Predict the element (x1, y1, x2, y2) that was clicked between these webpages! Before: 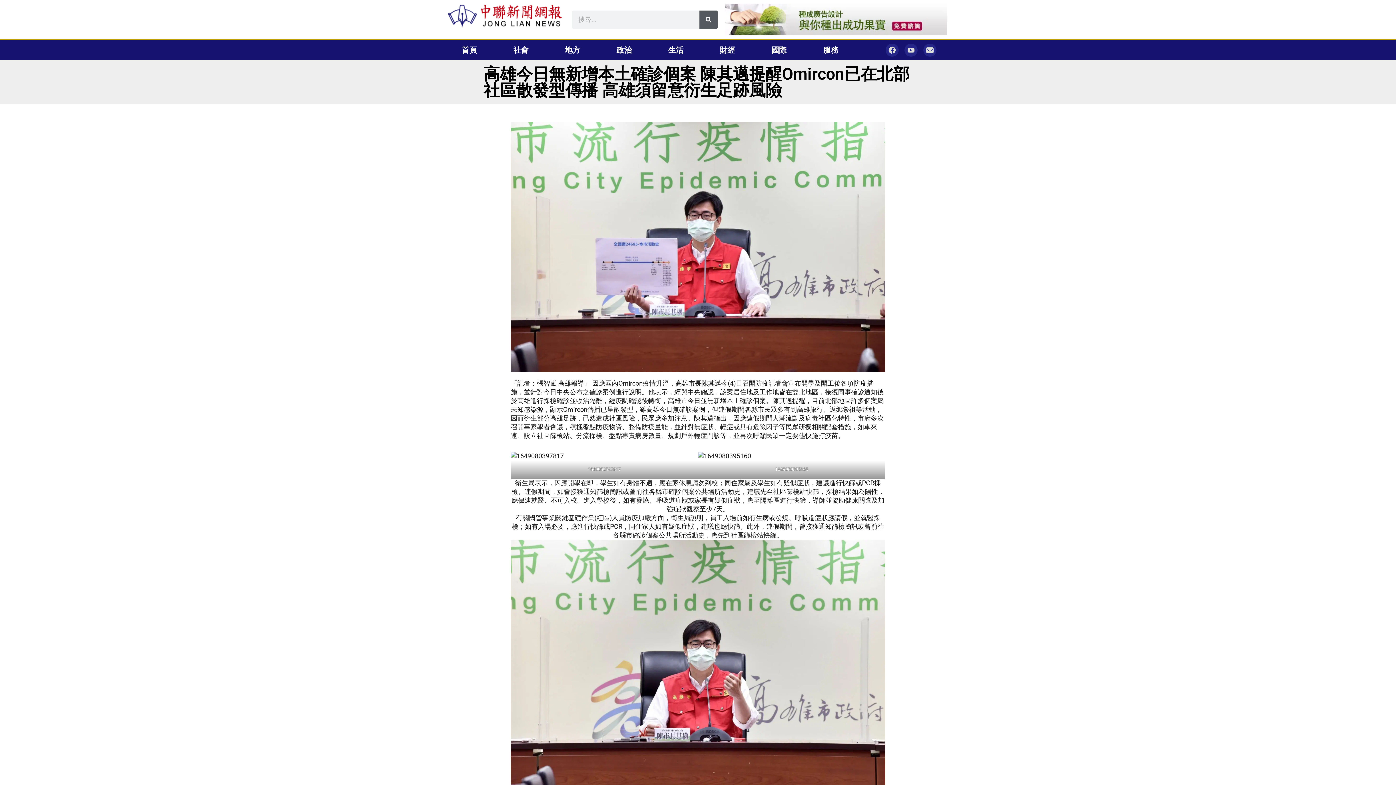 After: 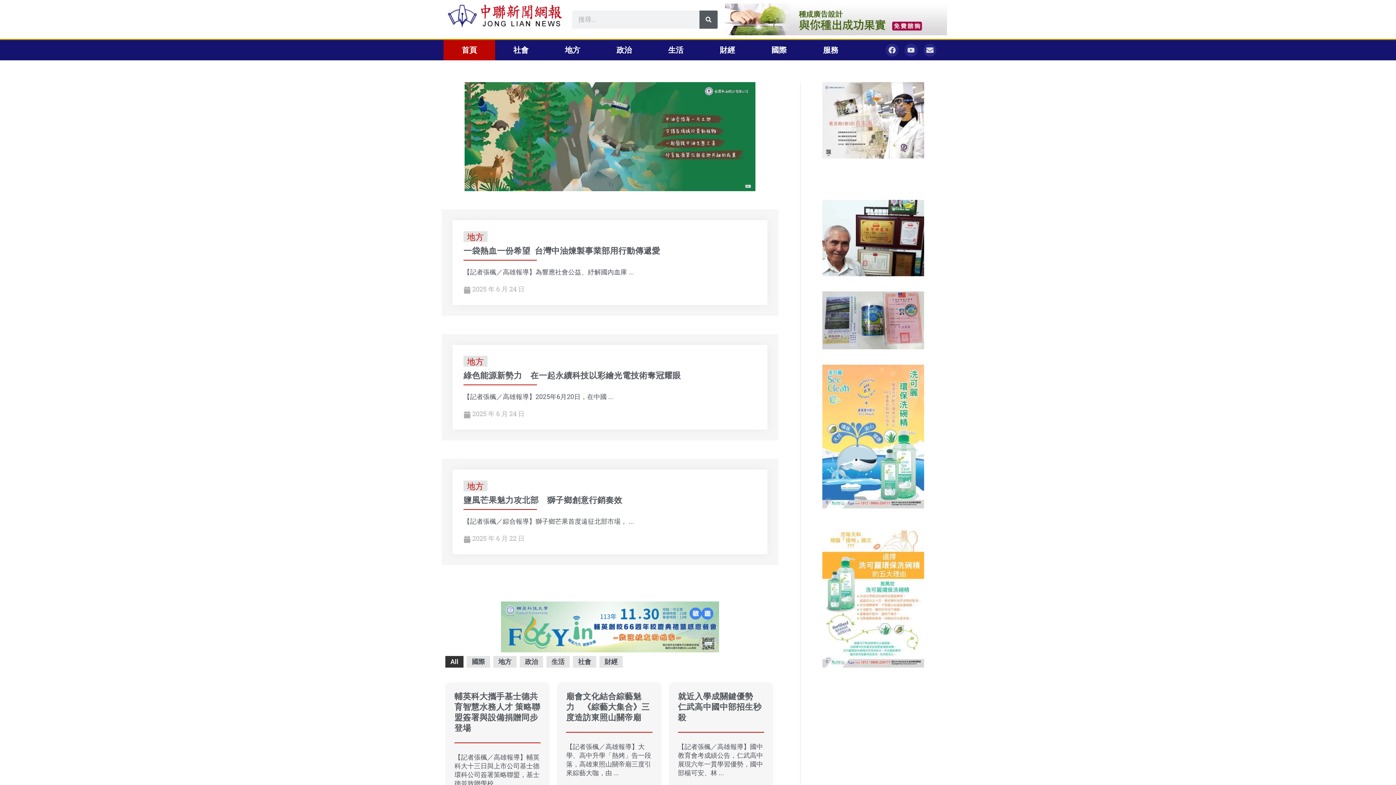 Action: bbox: (443, 40, 495, 60) label: 首頁